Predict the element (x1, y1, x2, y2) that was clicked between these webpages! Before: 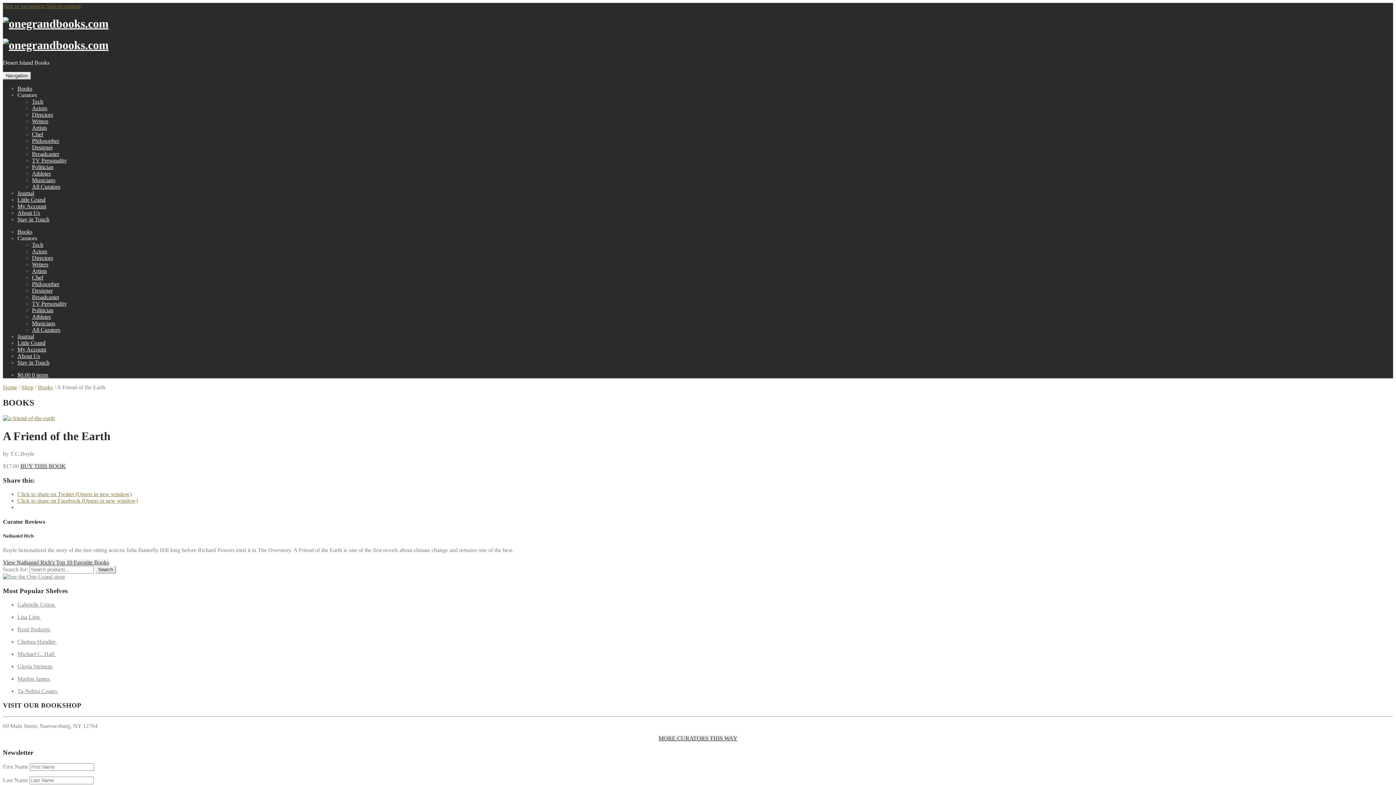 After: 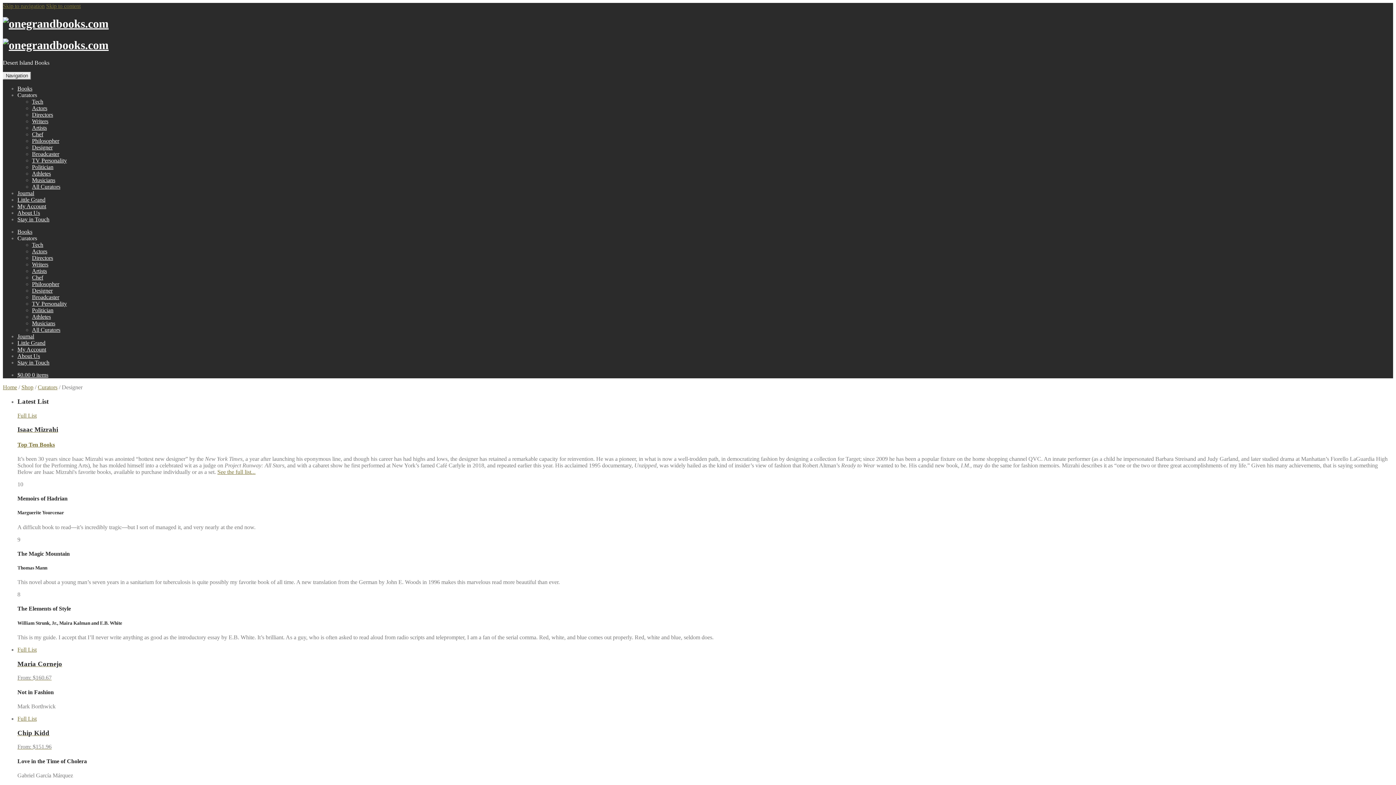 Action: label: Designer bbox: (32, 144, 52, 150)